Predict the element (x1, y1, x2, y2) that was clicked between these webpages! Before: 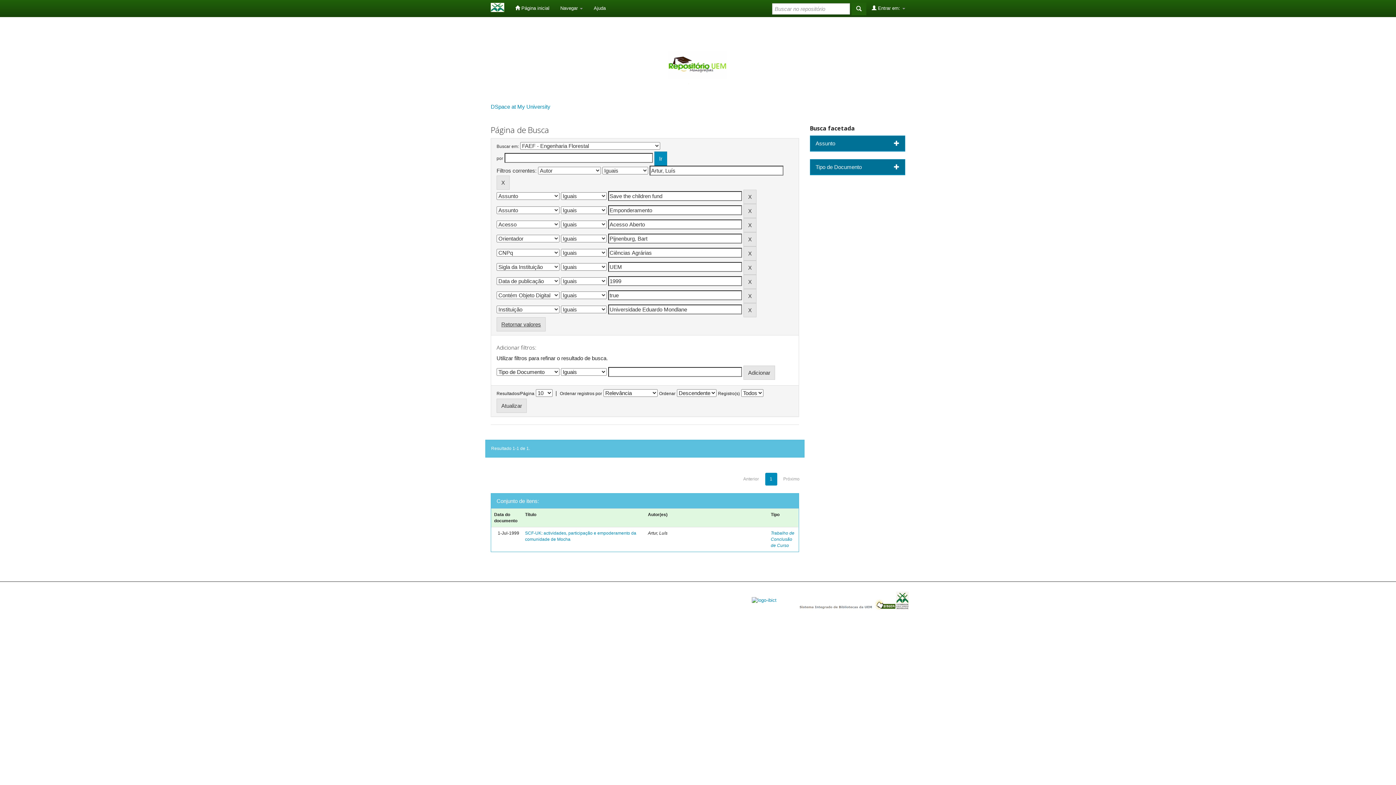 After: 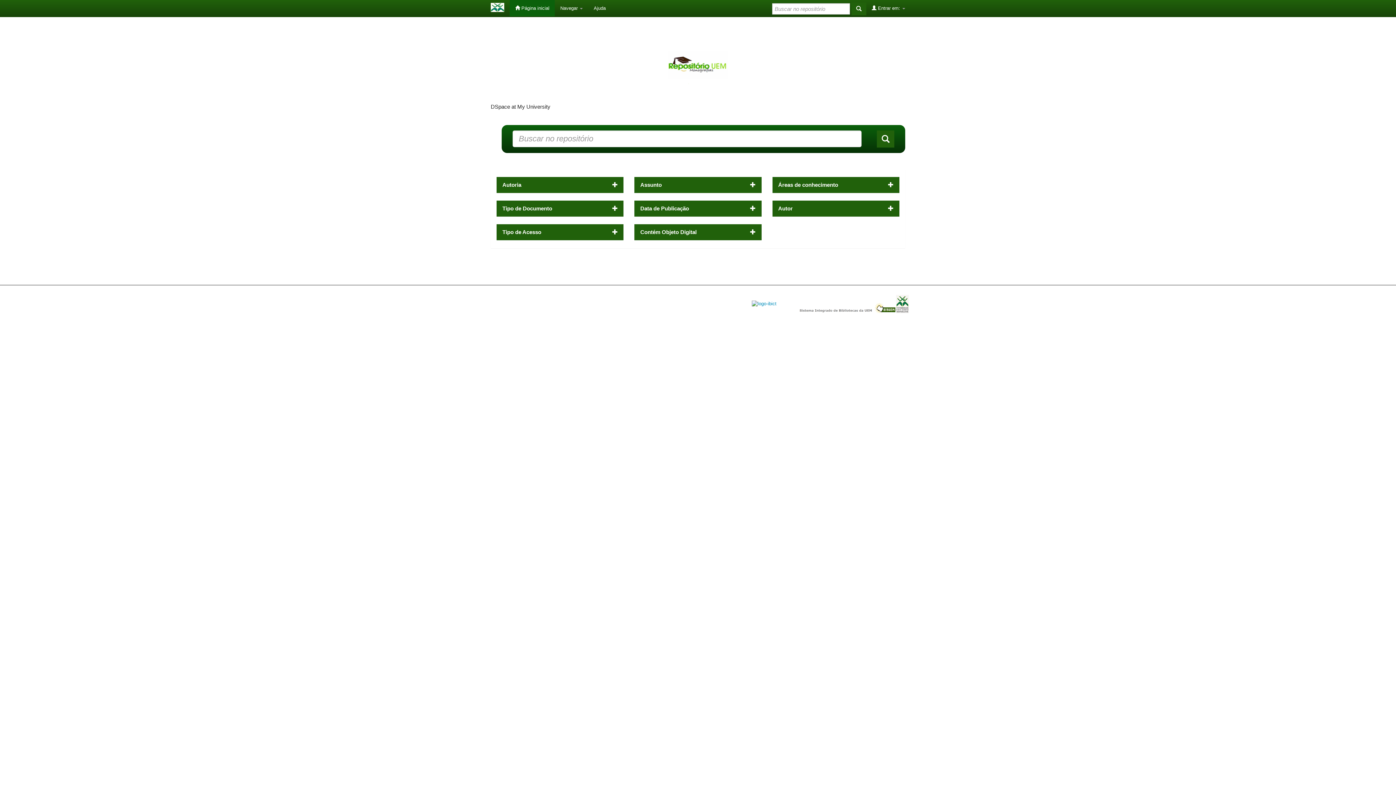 Action: bbox: (485, 0, 509, 16)